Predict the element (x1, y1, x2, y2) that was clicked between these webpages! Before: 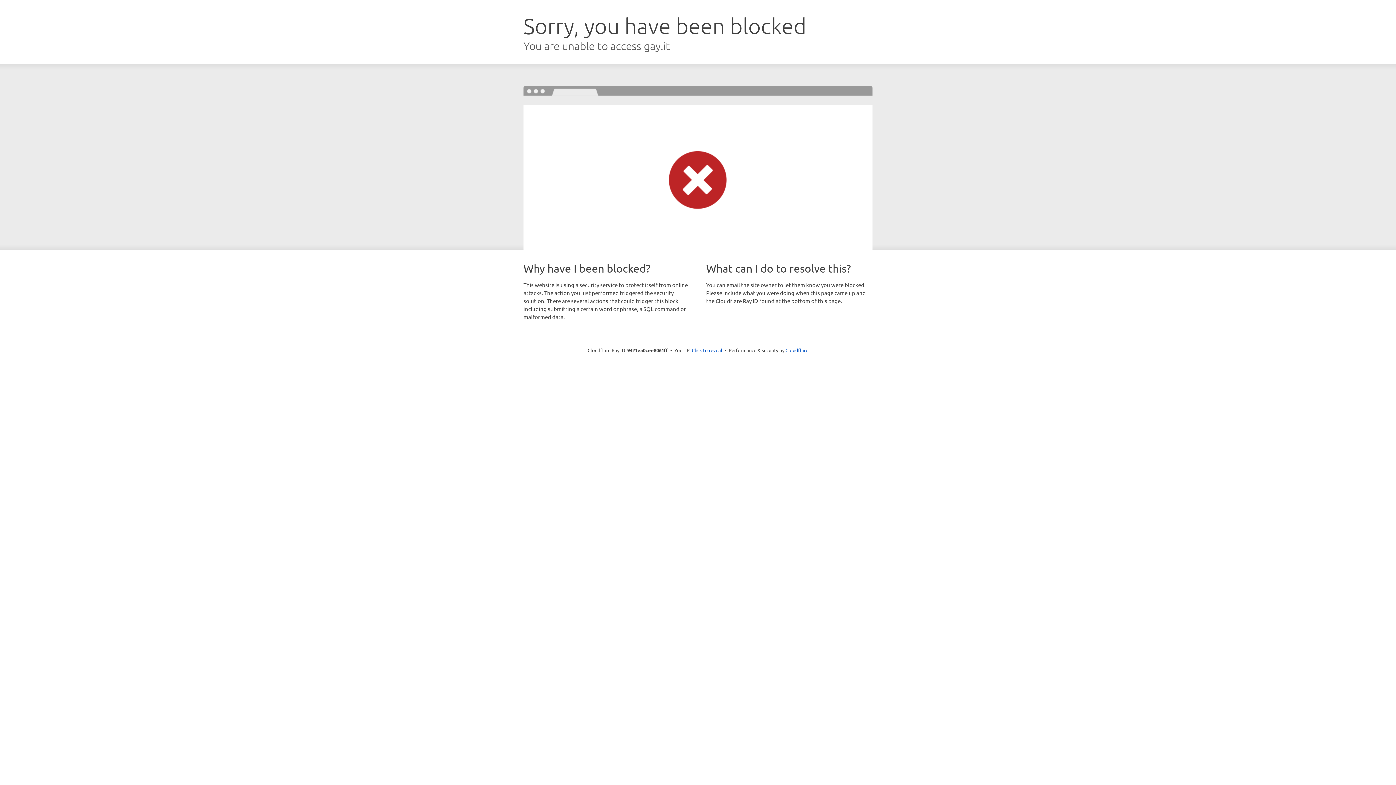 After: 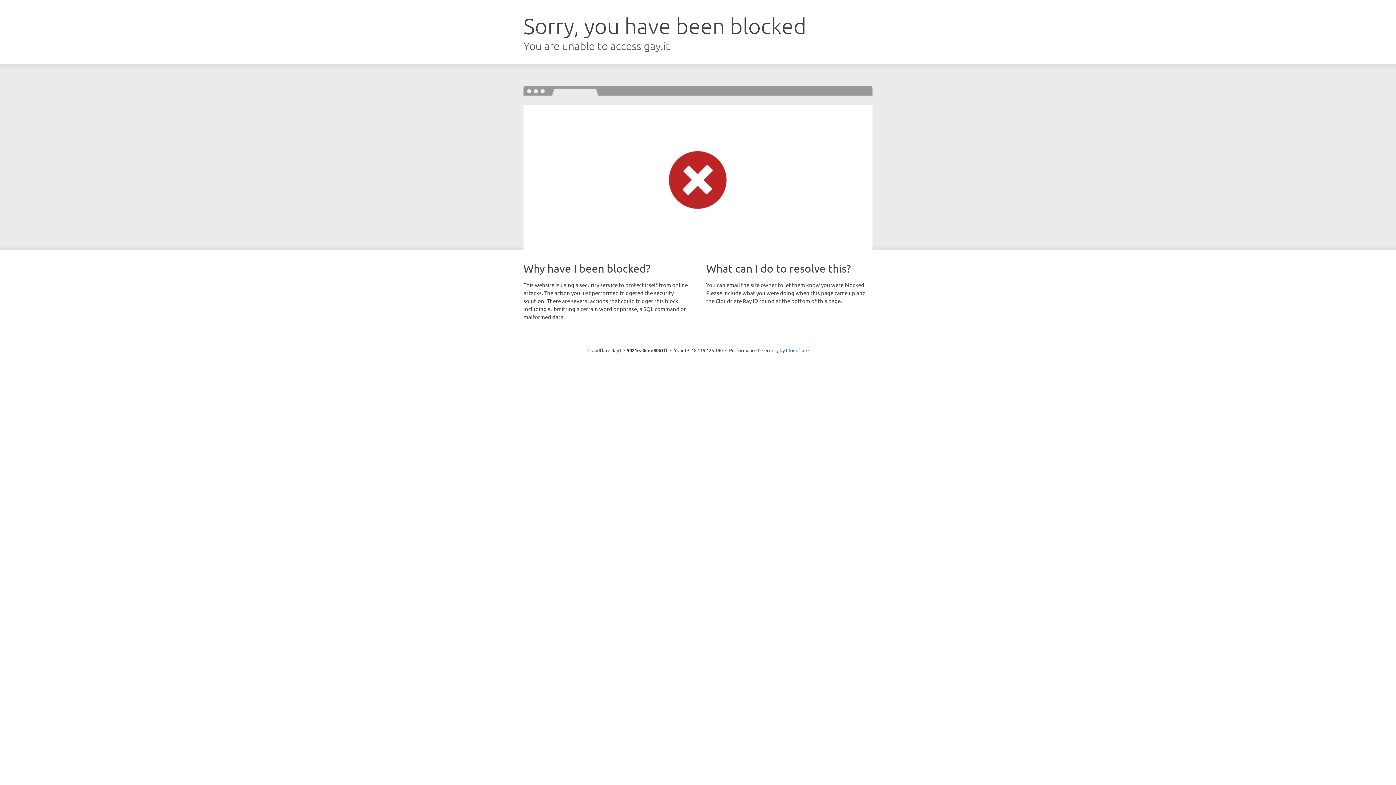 Action: label: Click to reveal bbox: (692, 346, 722, 353)